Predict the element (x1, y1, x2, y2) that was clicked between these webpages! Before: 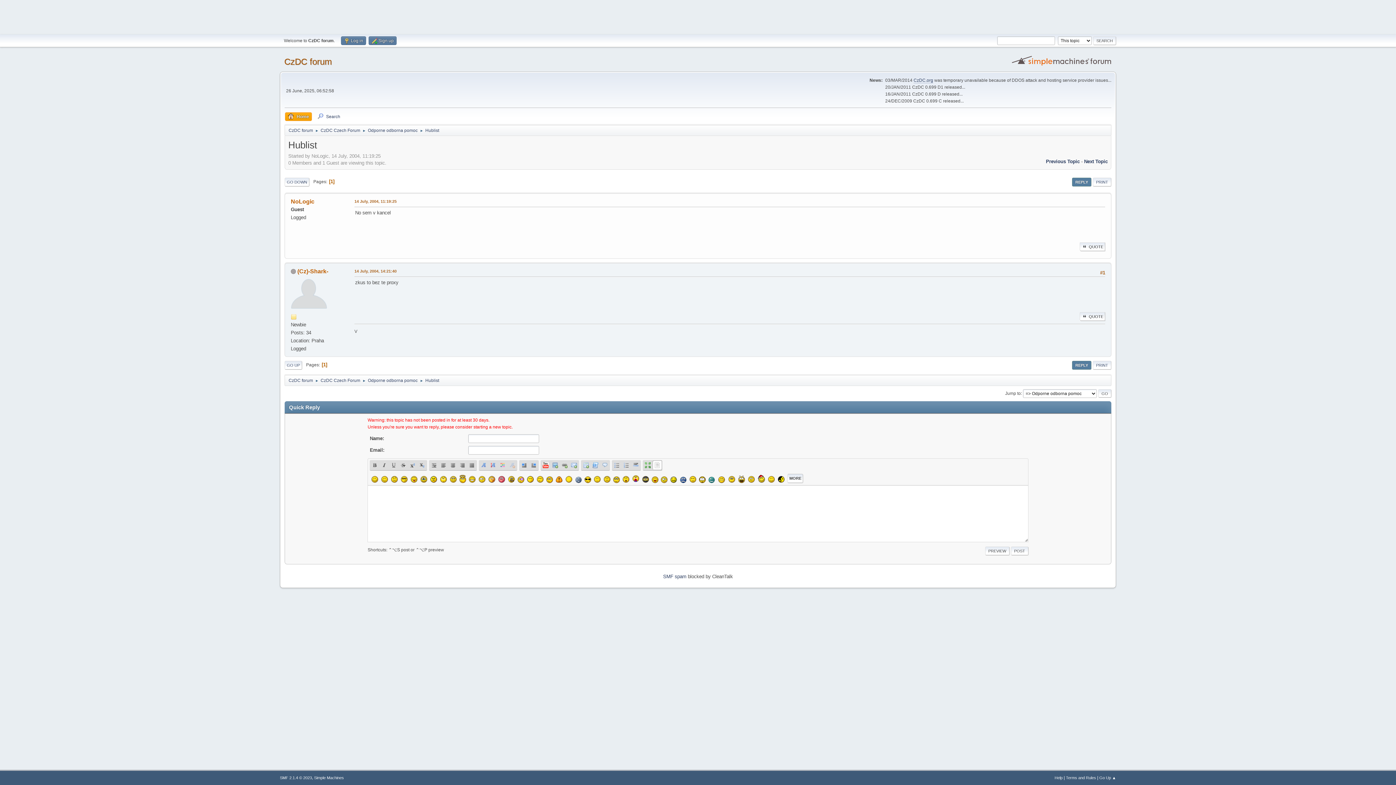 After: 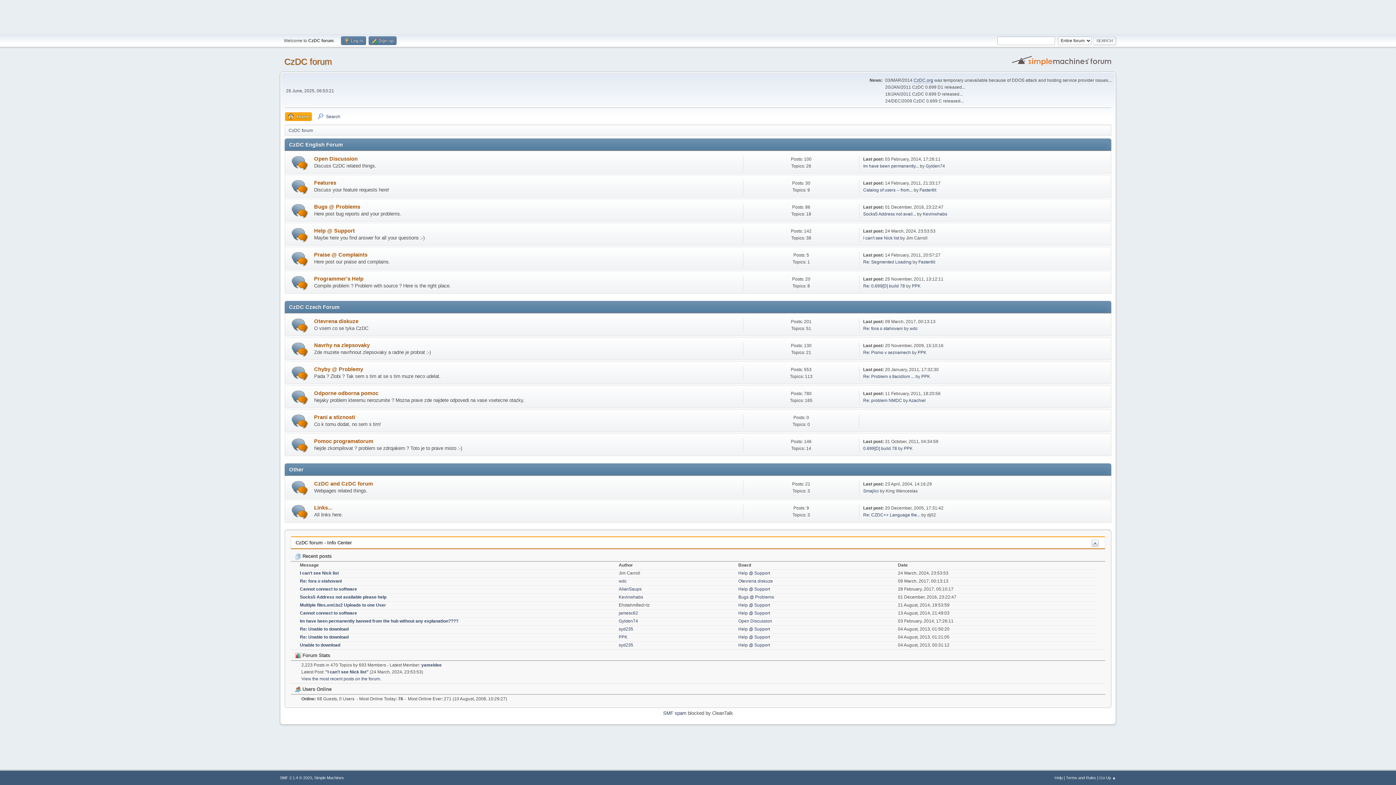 Action: label: CzDC forum bbox: (288, 374, 313, 384)